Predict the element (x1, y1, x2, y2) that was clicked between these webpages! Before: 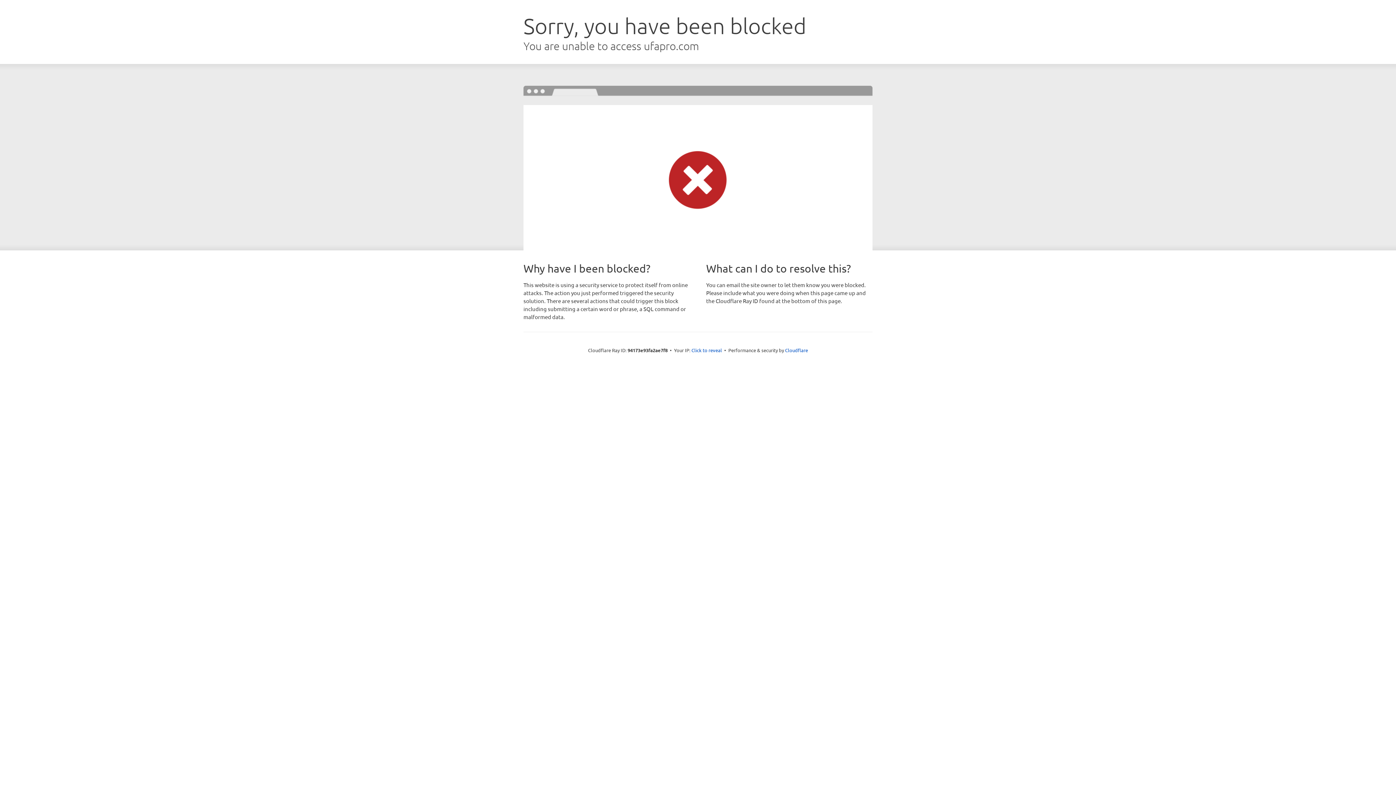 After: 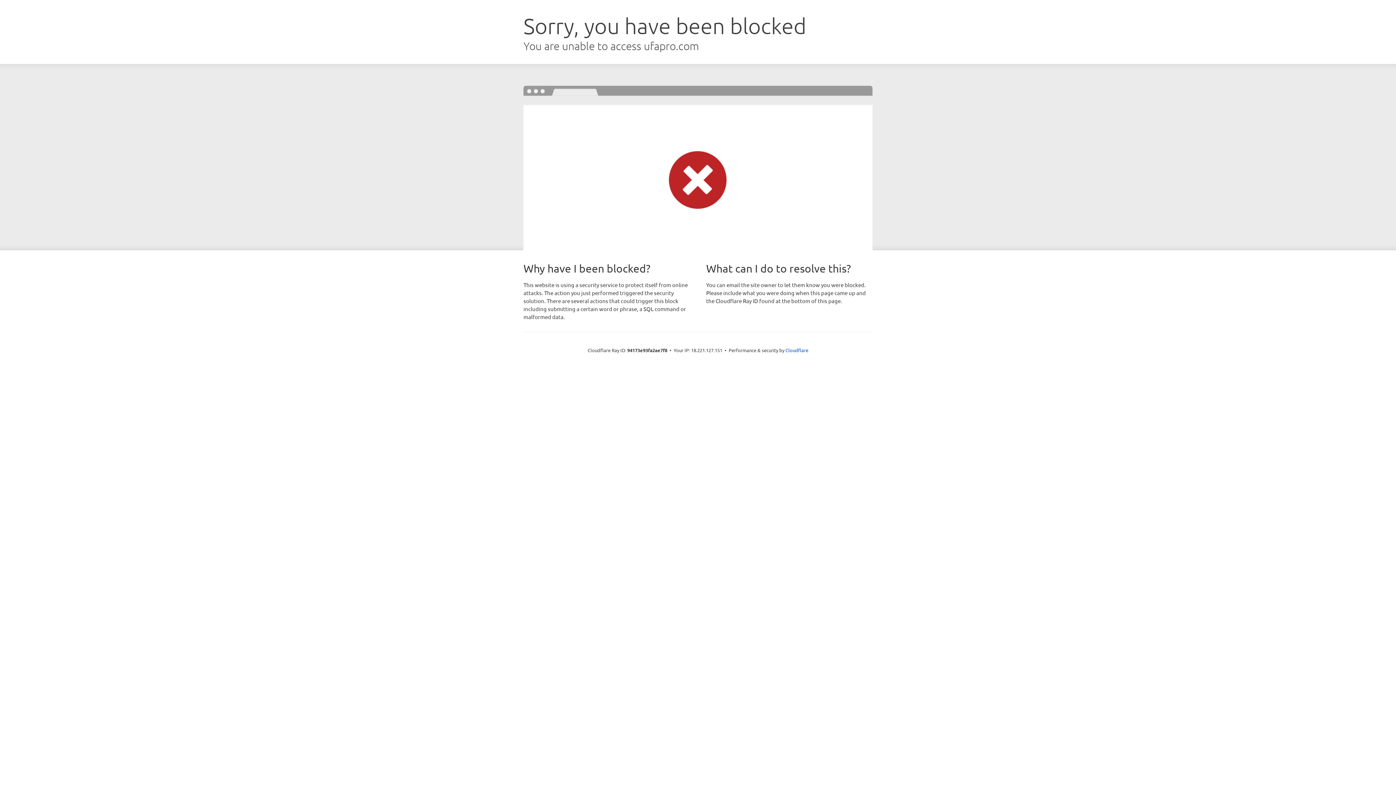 Action: label: Click to reveal bbox: (691, 346, 722, 353)